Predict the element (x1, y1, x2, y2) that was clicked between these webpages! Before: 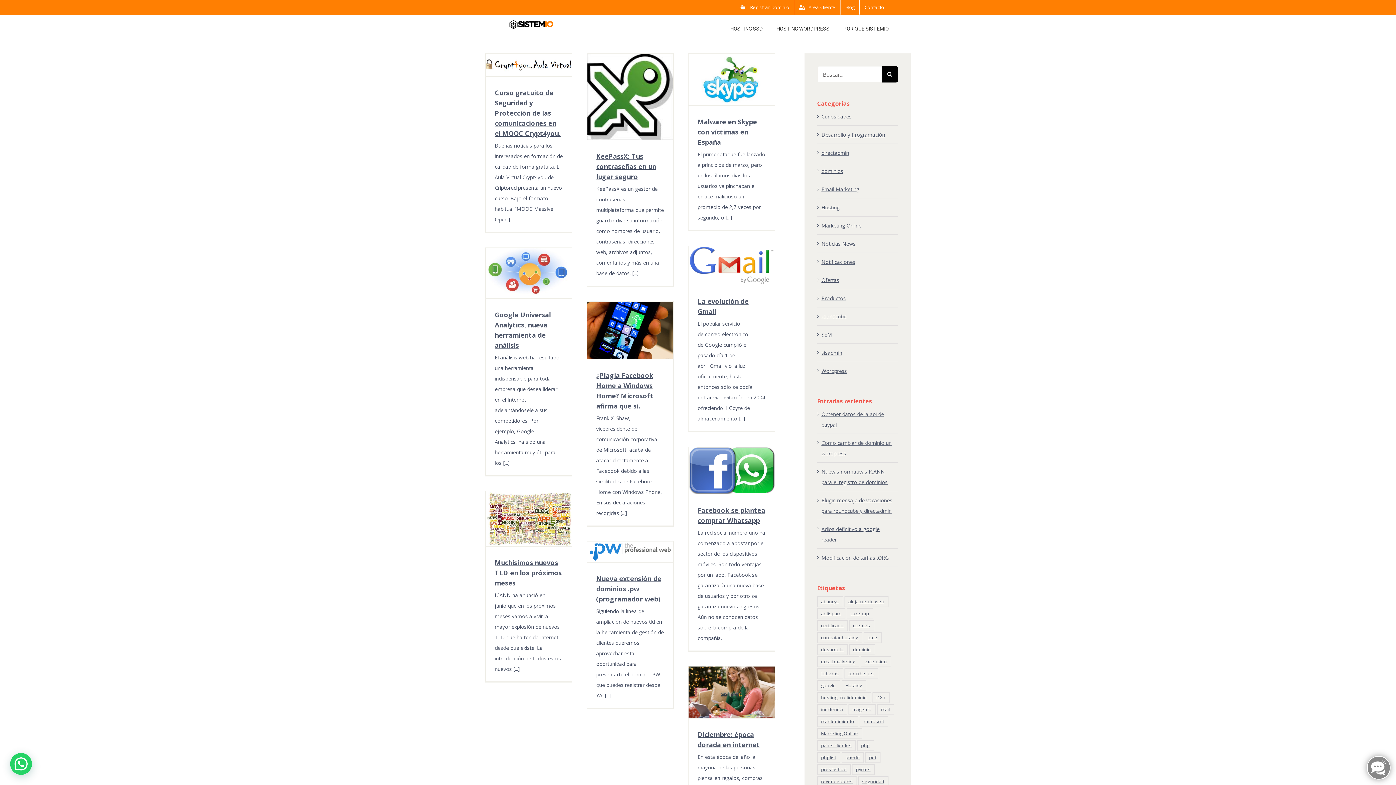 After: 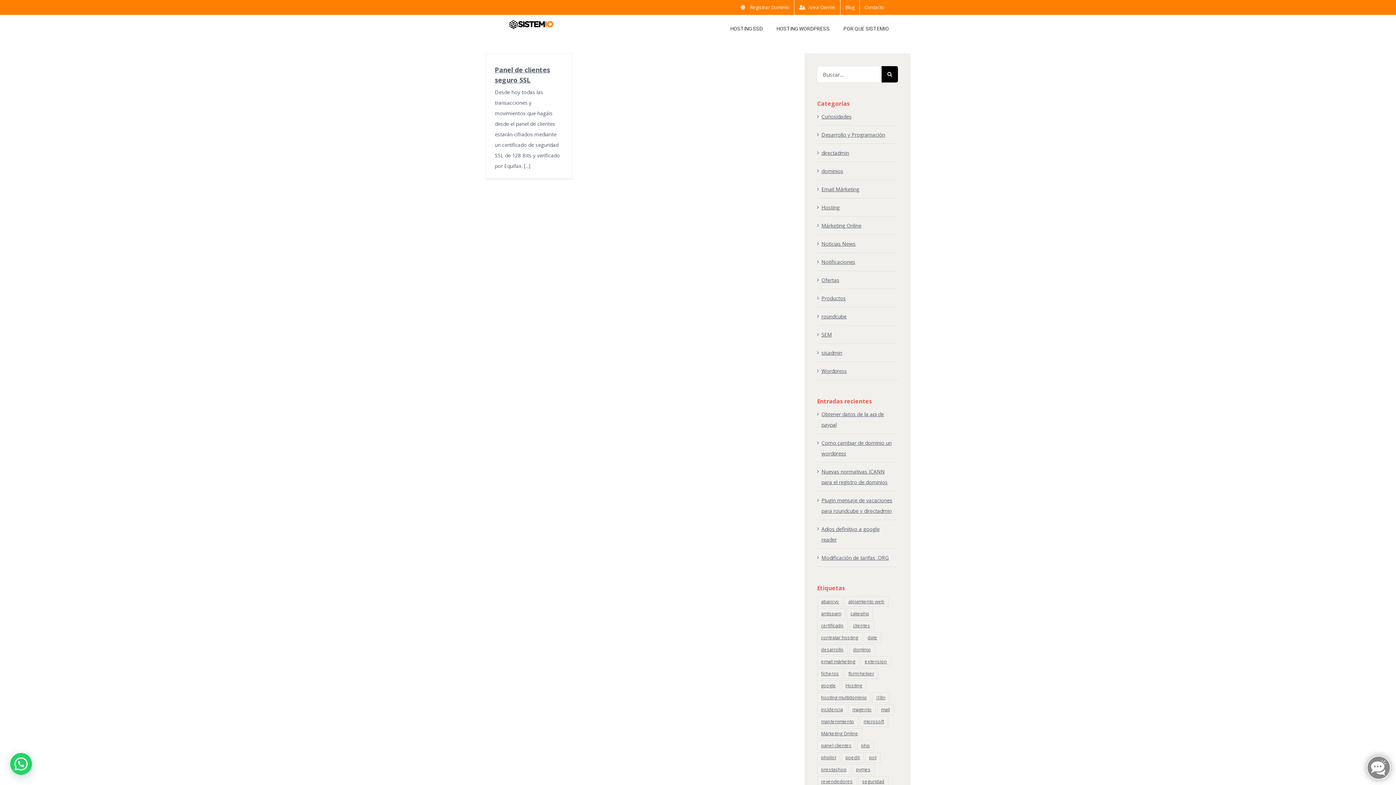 Action: label: certificado (1 elemento) bbox: (817, 620, 847, 631)